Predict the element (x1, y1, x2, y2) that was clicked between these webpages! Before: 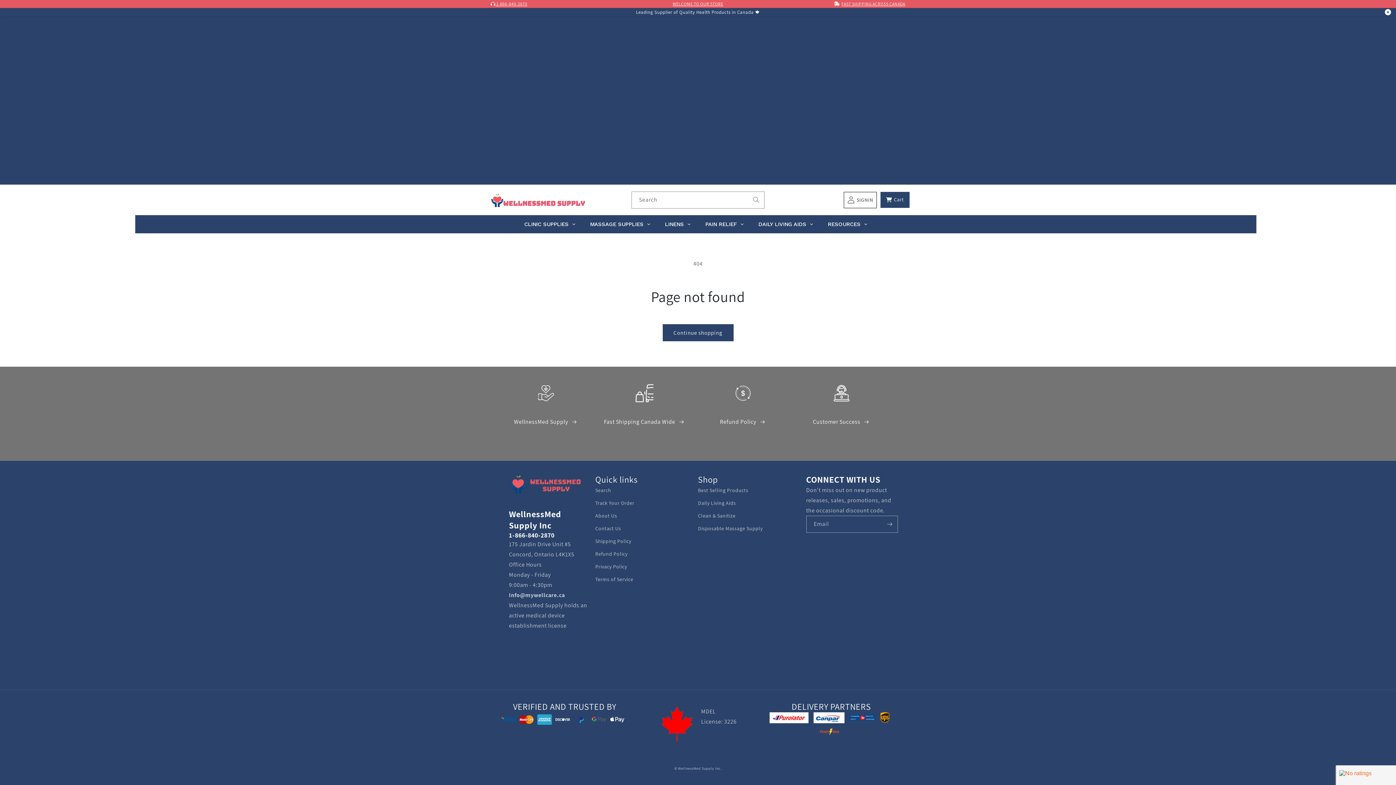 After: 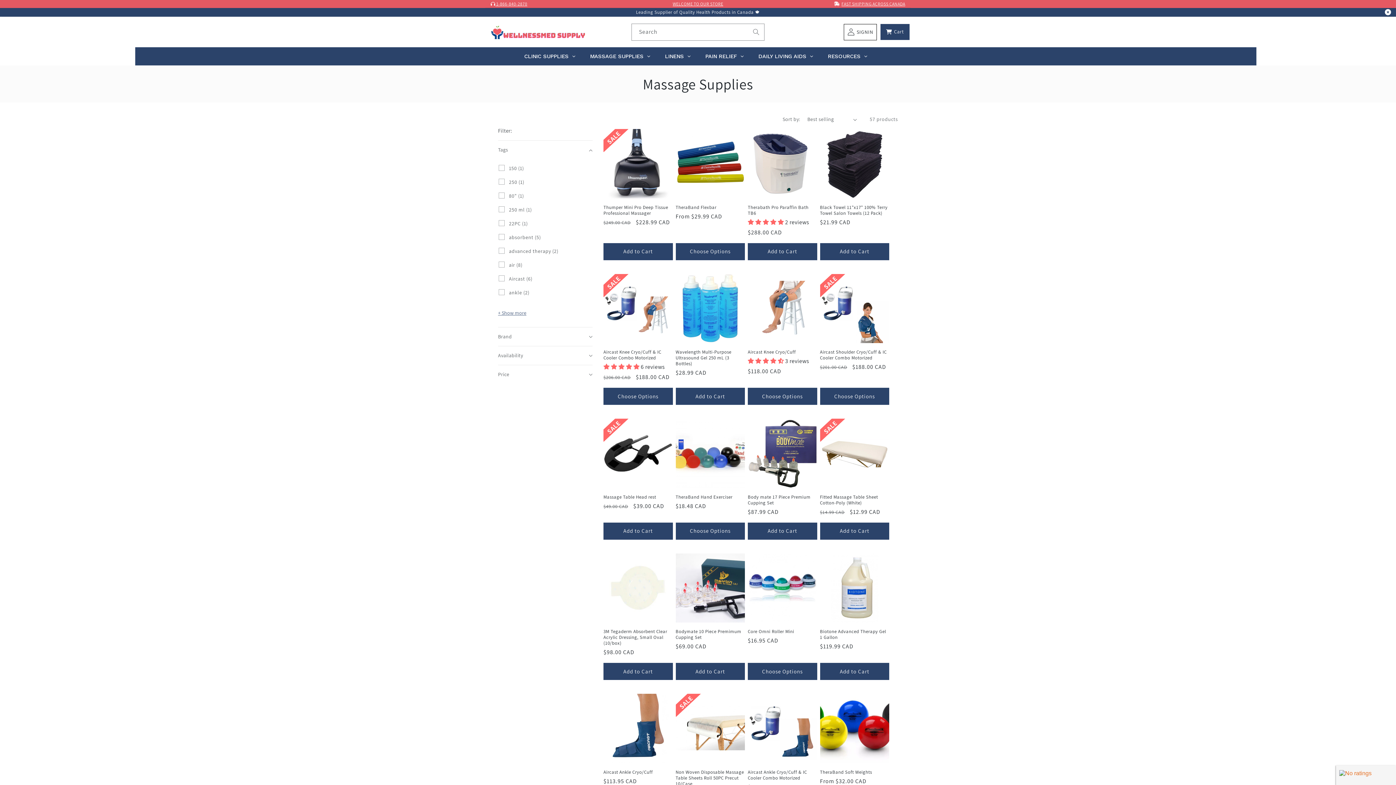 Action: bbox: (582, 215, 657, 233) label: MASSAGE SUPPLIES